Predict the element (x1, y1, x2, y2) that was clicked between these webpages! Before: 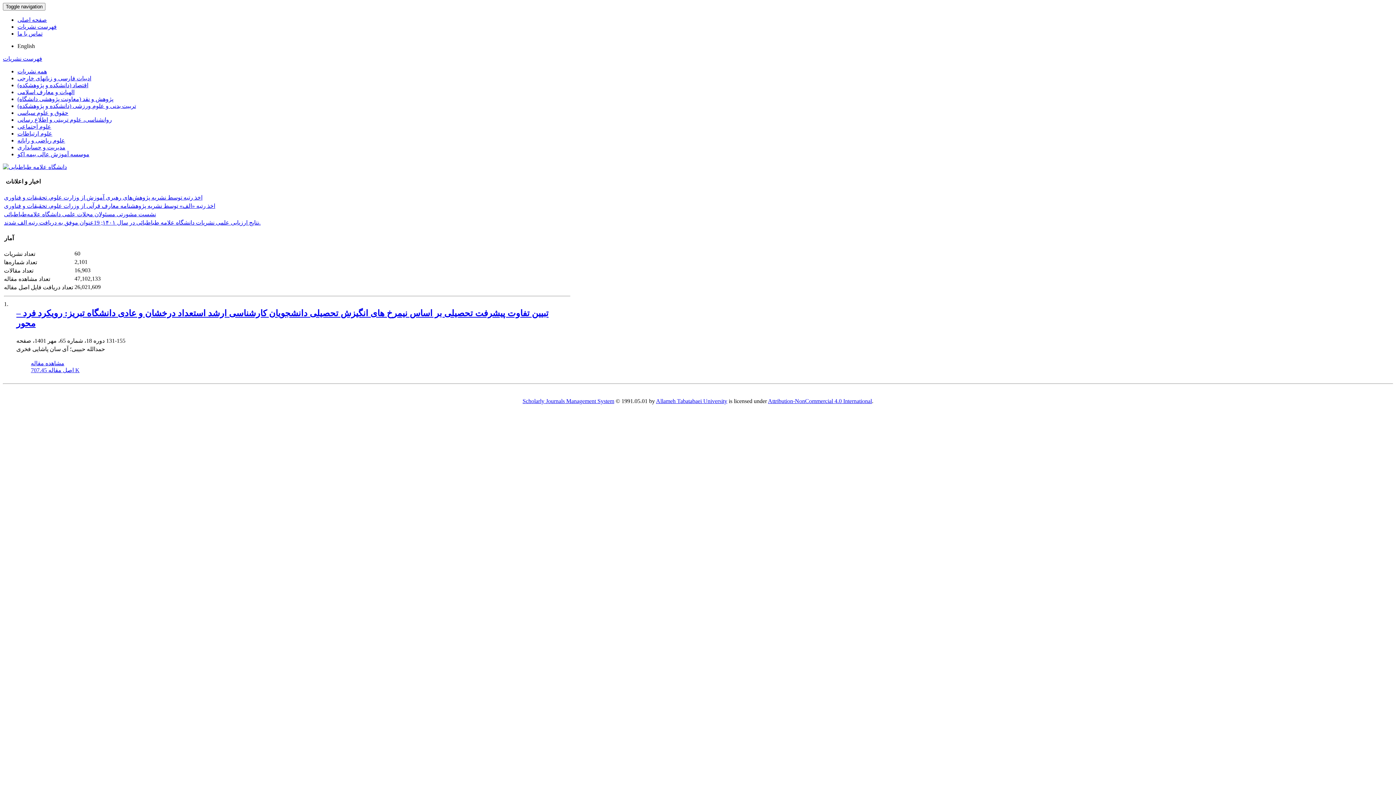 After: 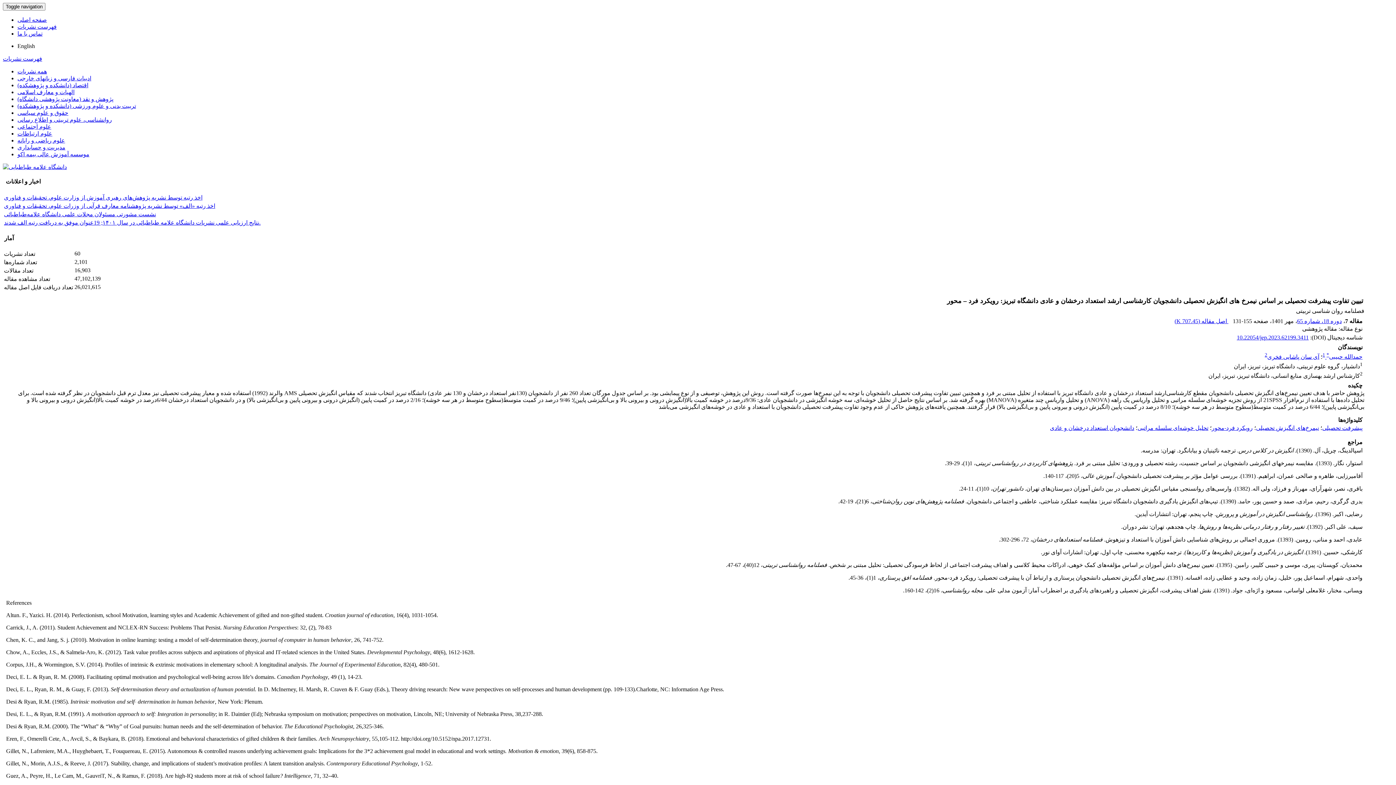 Action: bbox: (30, 360, 64, 366) label: مشاهده مقاله